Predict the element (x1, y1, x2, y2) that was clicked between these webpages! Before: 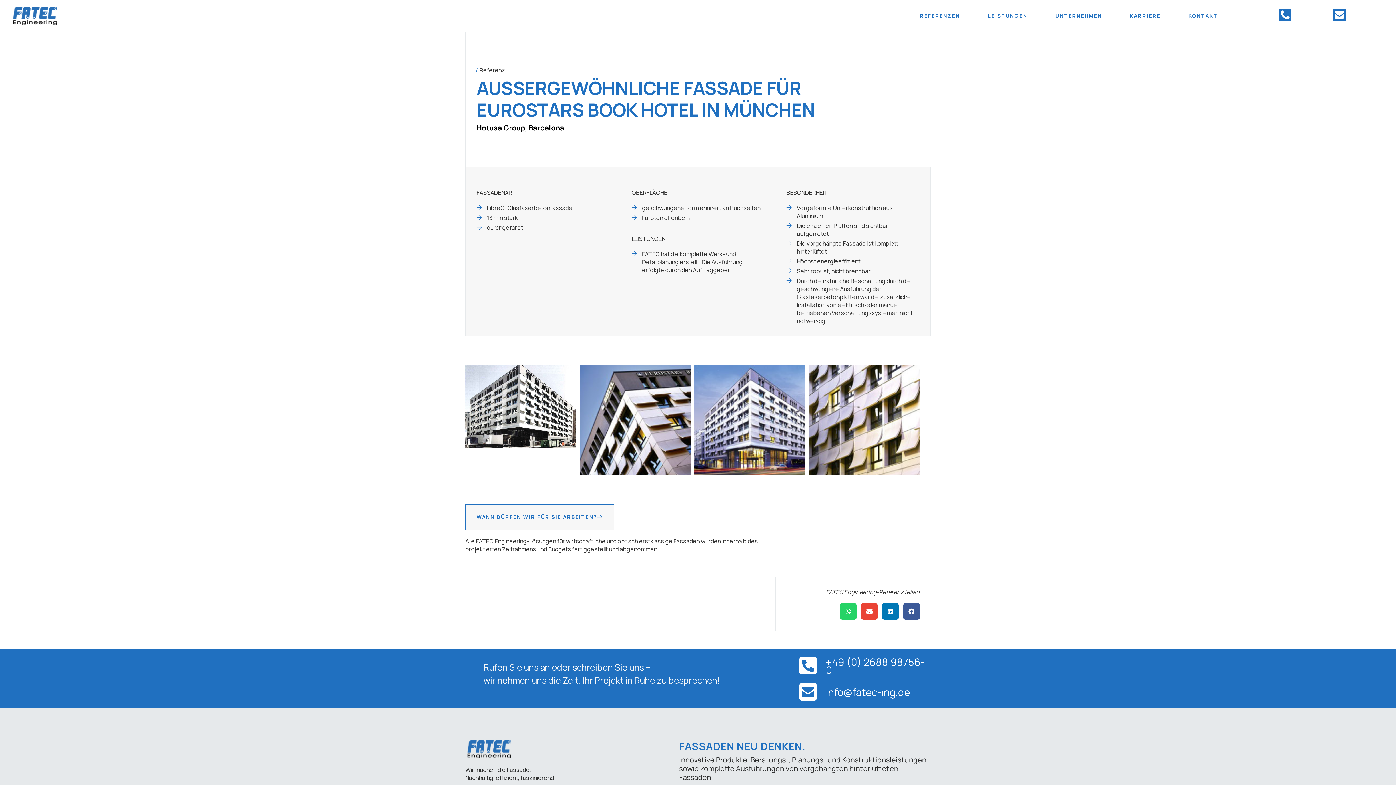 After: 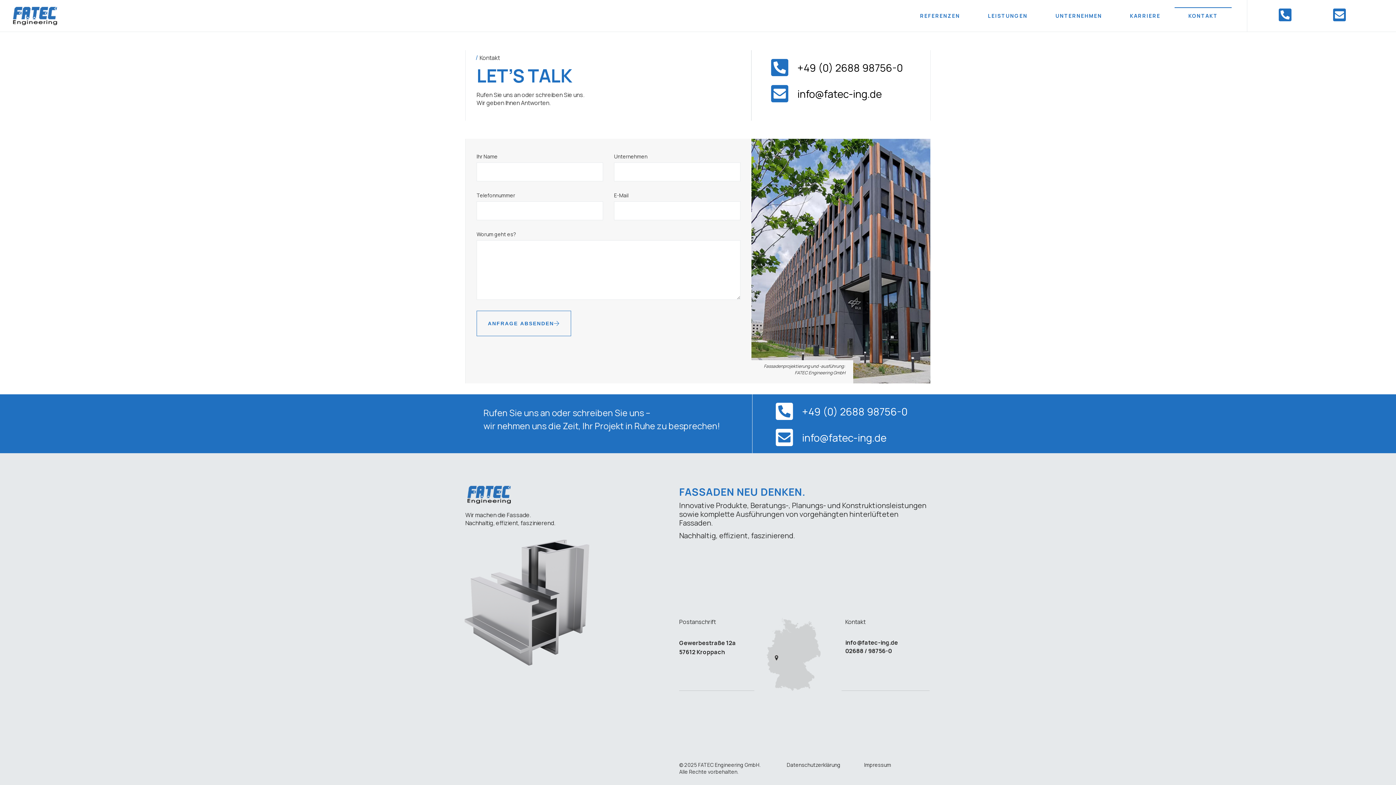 Action: bbox: (465, 504, 614, 530) label: WANN DÜRFEN WIR FÜR SIE ARBEITEN?